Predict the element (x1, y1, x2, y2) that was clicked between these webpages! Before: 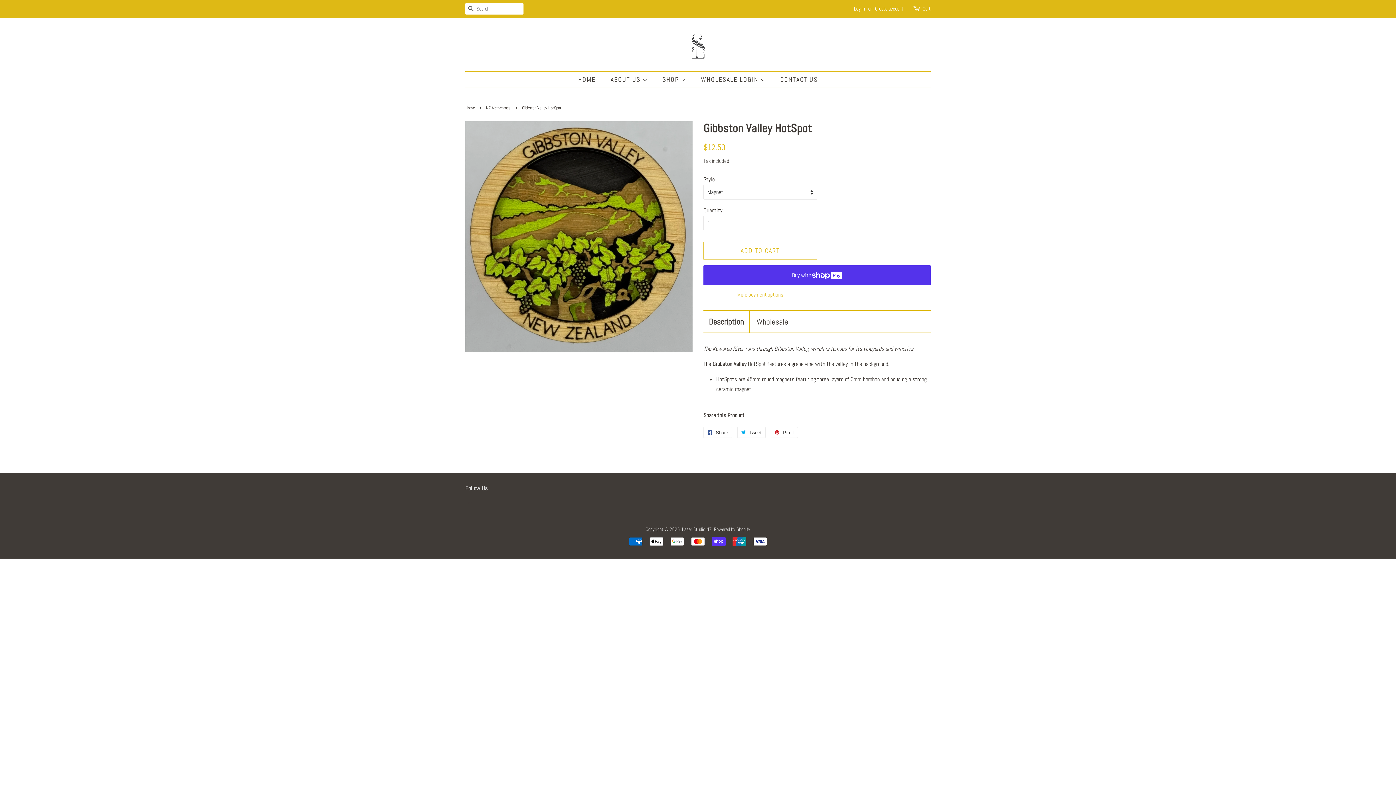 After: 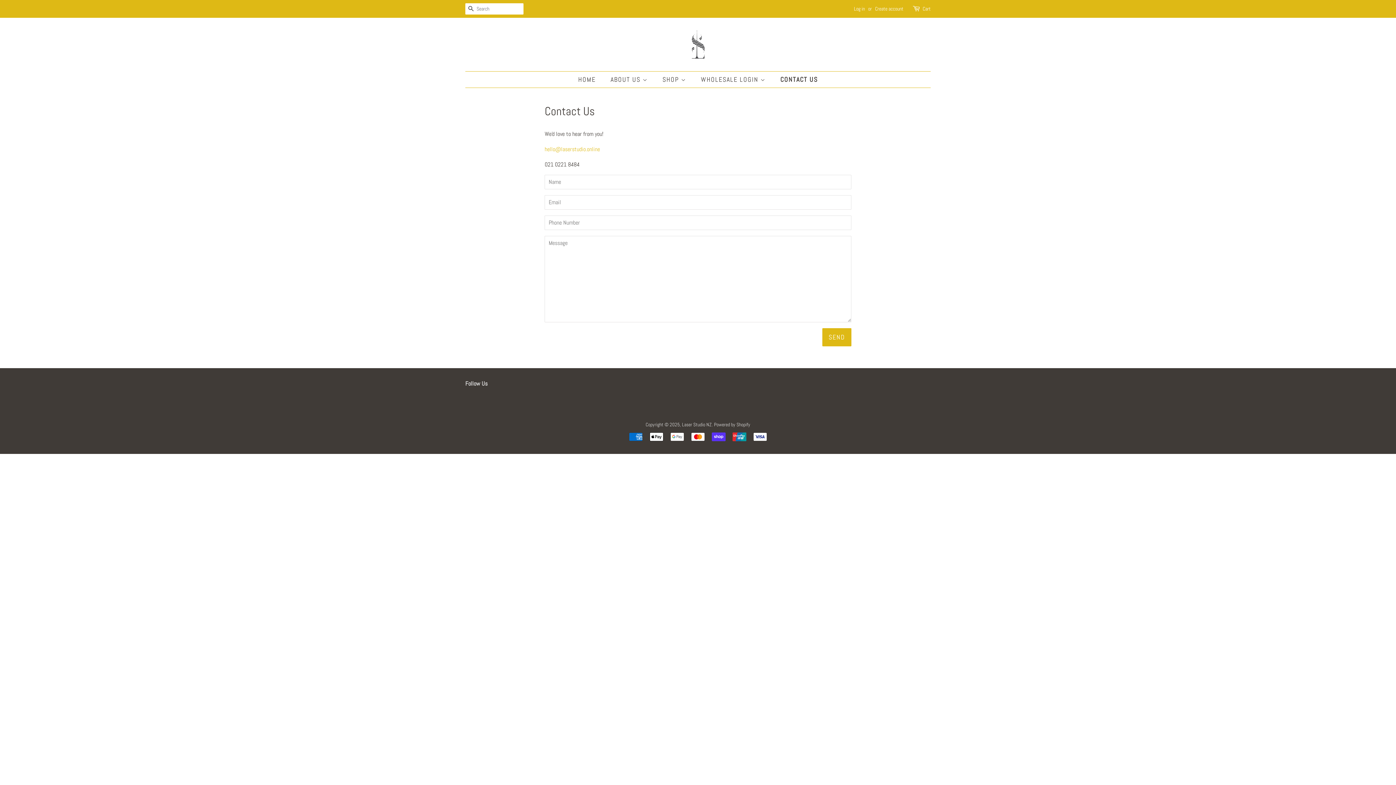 Action: label: CONTACT US bbox: (775, 71, 817, 87)